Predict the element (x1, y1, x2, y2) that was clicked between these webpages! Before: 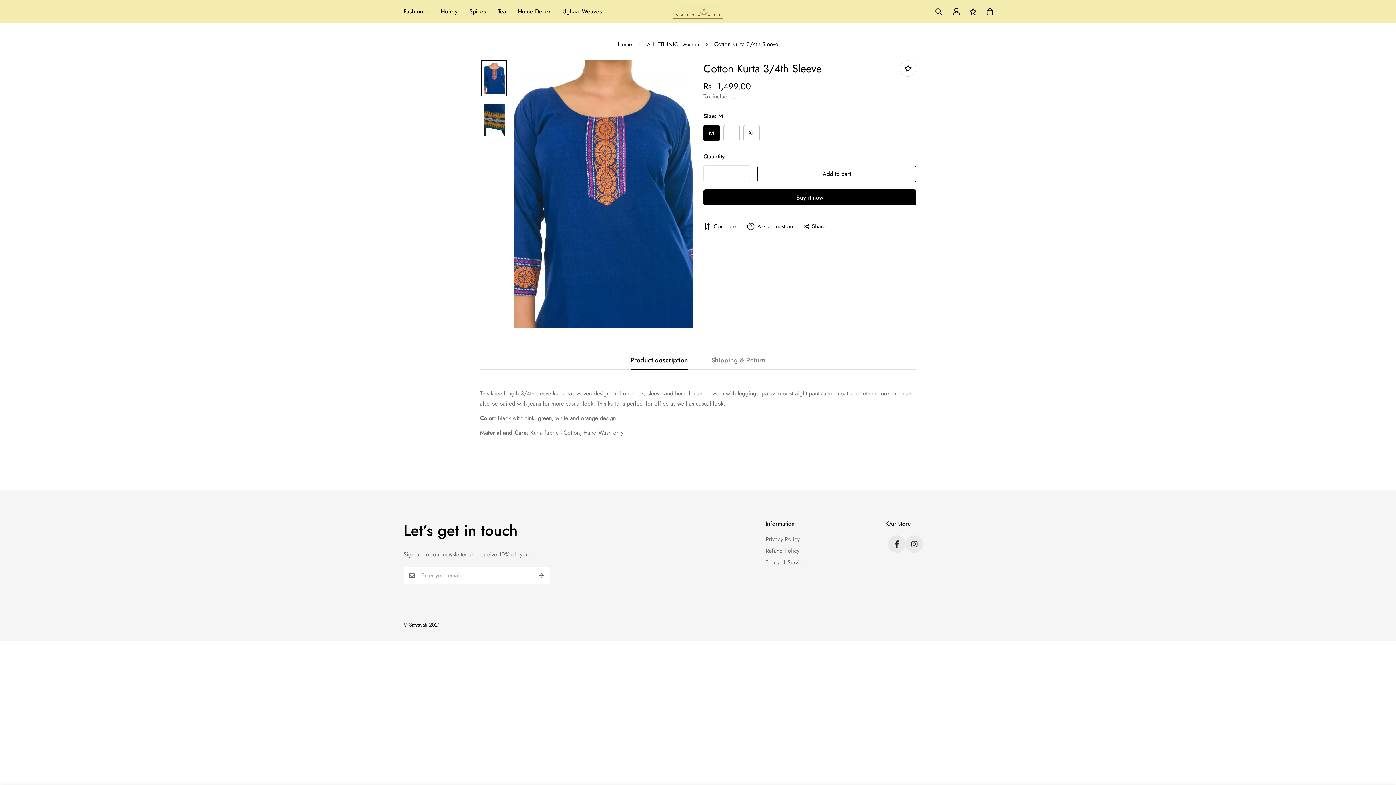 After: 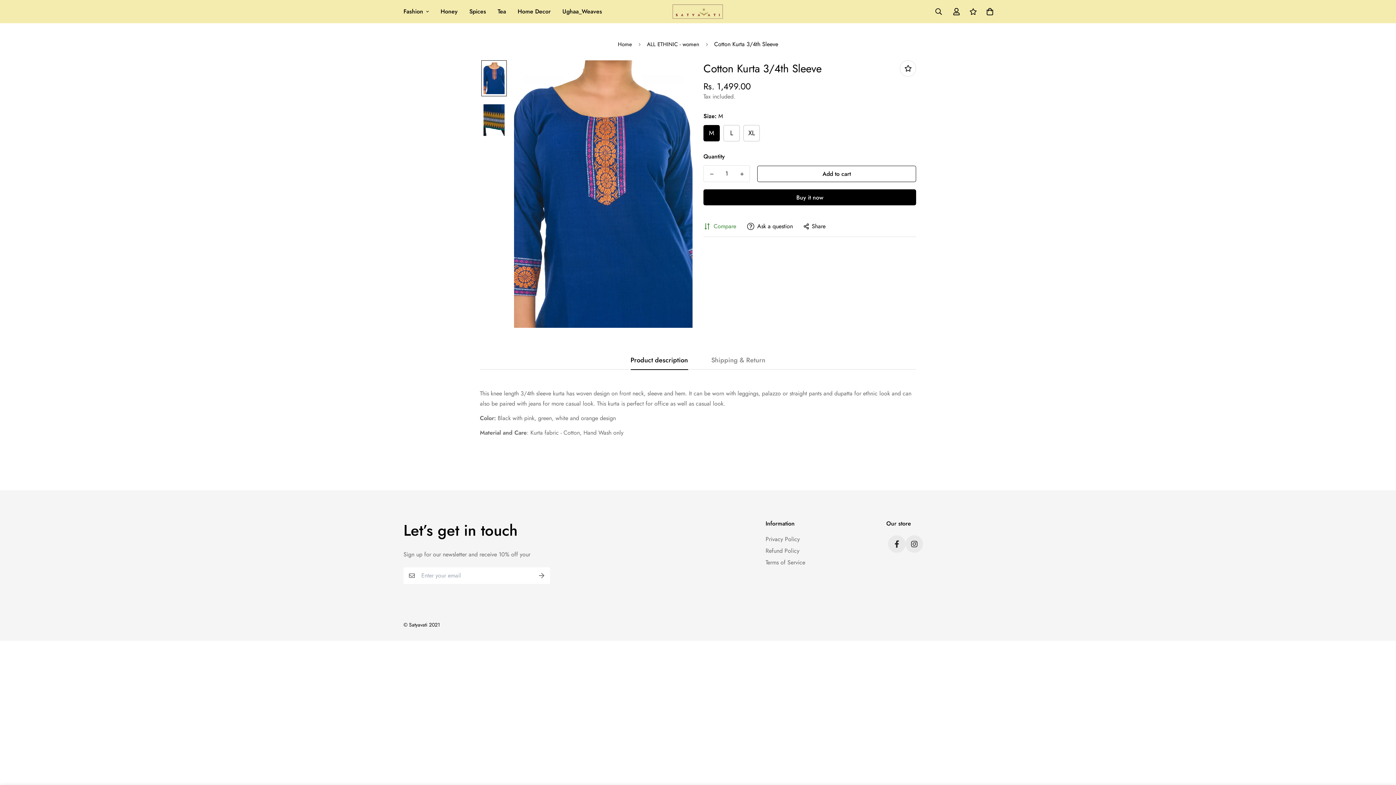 Action: bbox: (703, 222, 736, 230) label: Compare